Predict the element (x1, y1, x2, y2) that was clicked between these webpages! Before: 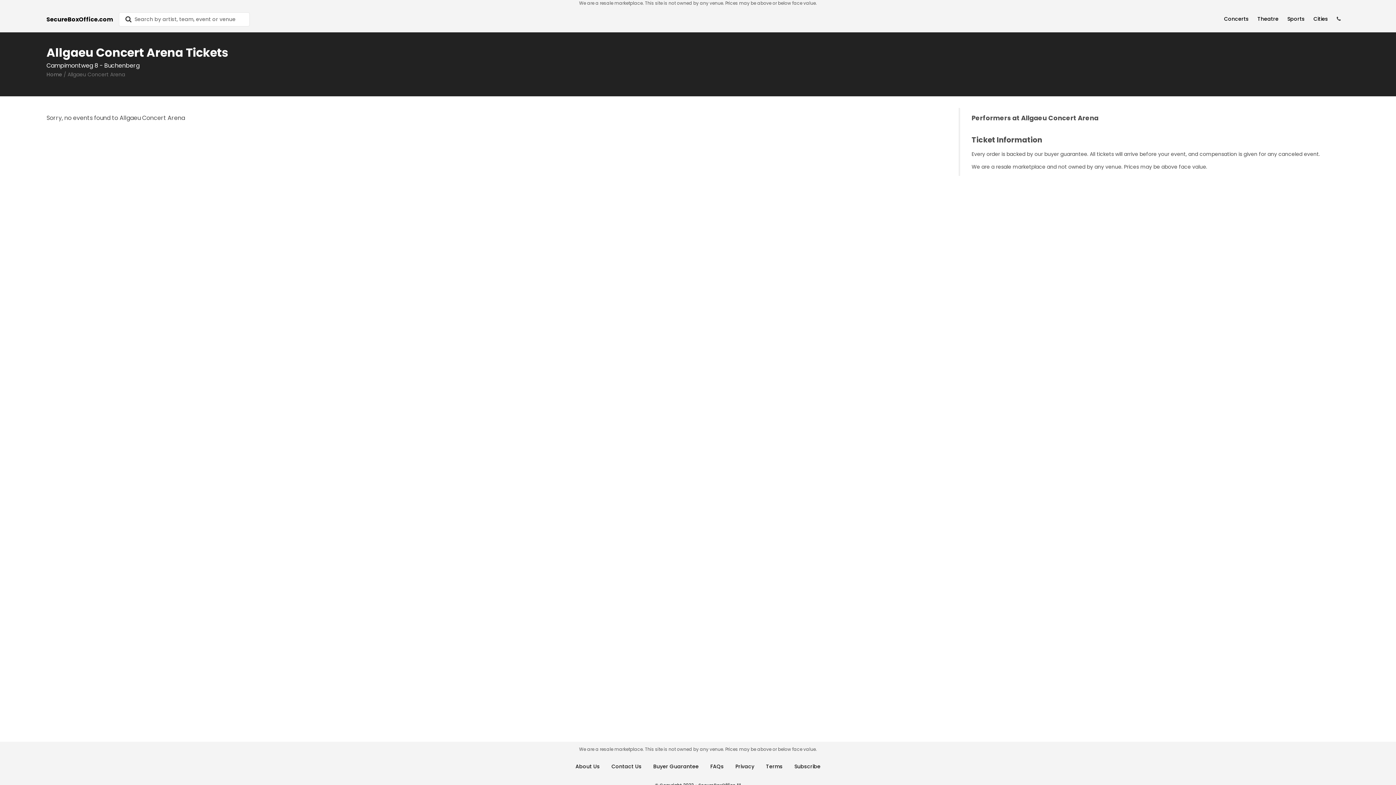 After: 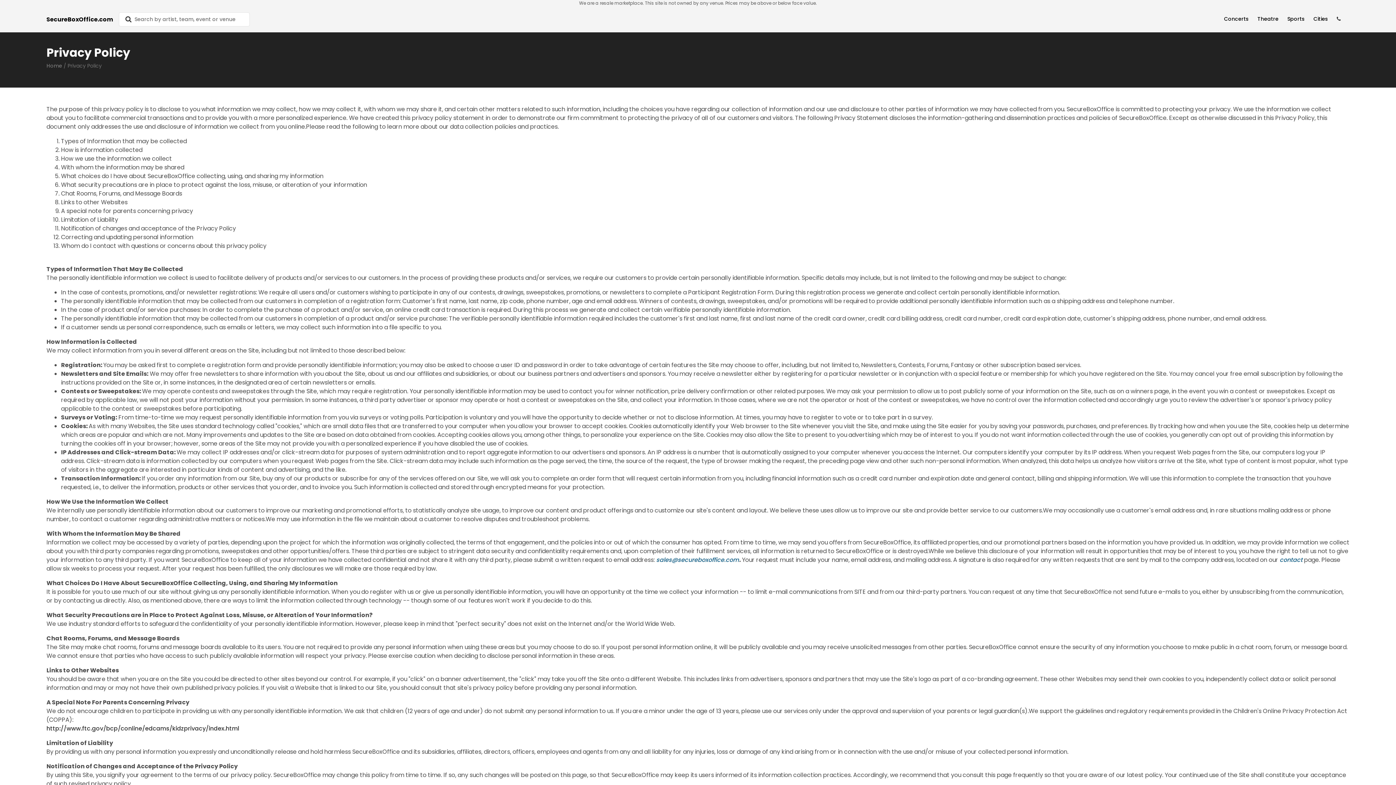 Action: bbox: (735, 763, 754, 770) label: Privacy